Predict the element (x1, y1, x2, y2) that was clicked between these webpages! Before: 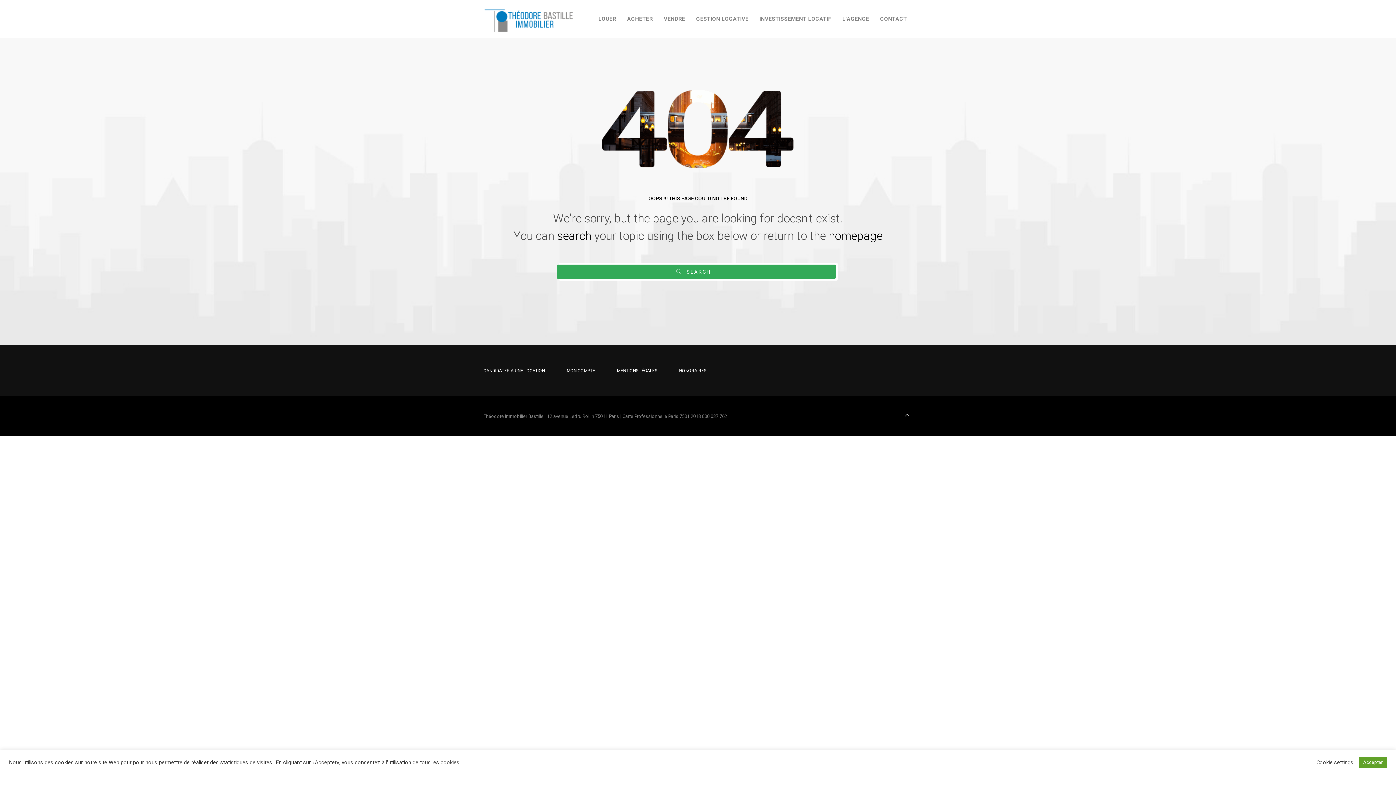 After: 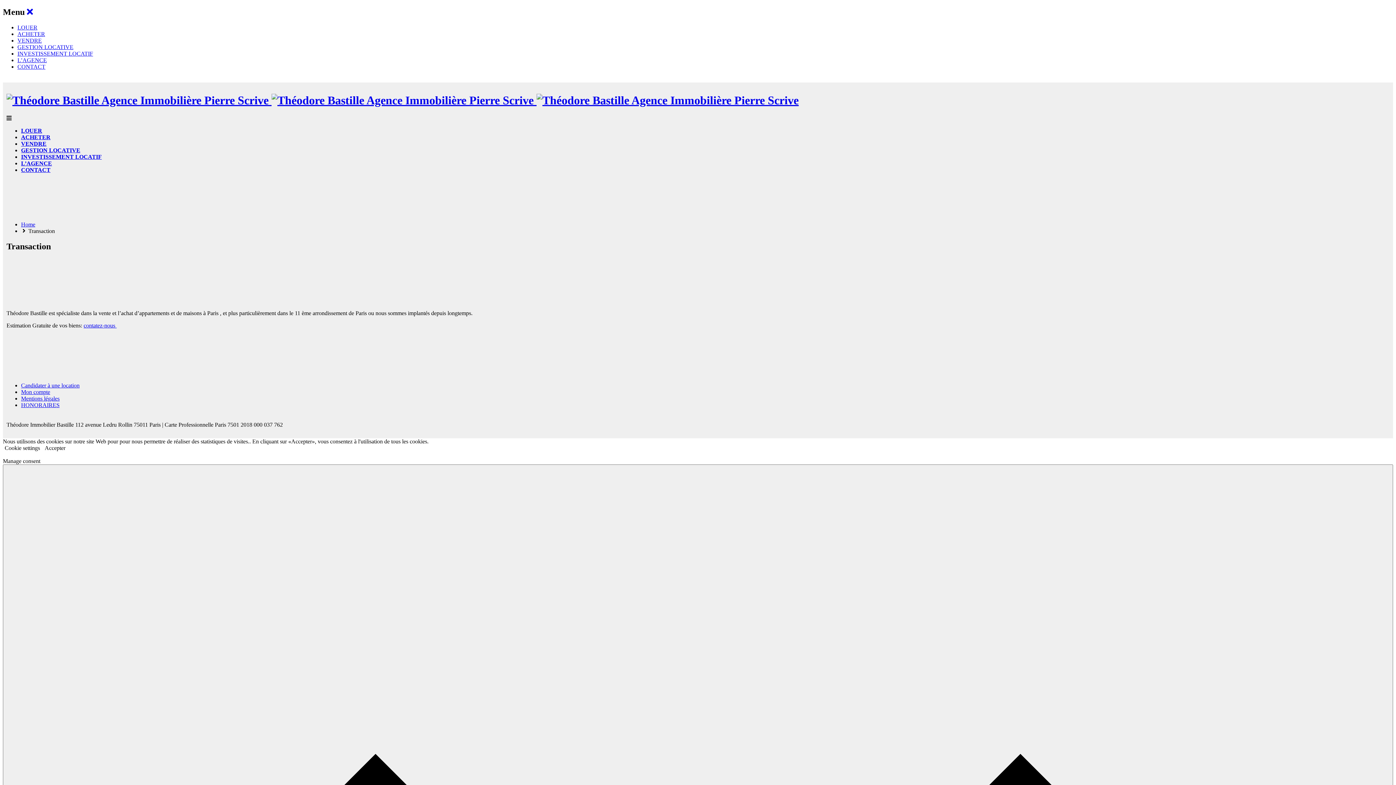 Action: bbox: (658, 3, 690, 34) label: VENDRE